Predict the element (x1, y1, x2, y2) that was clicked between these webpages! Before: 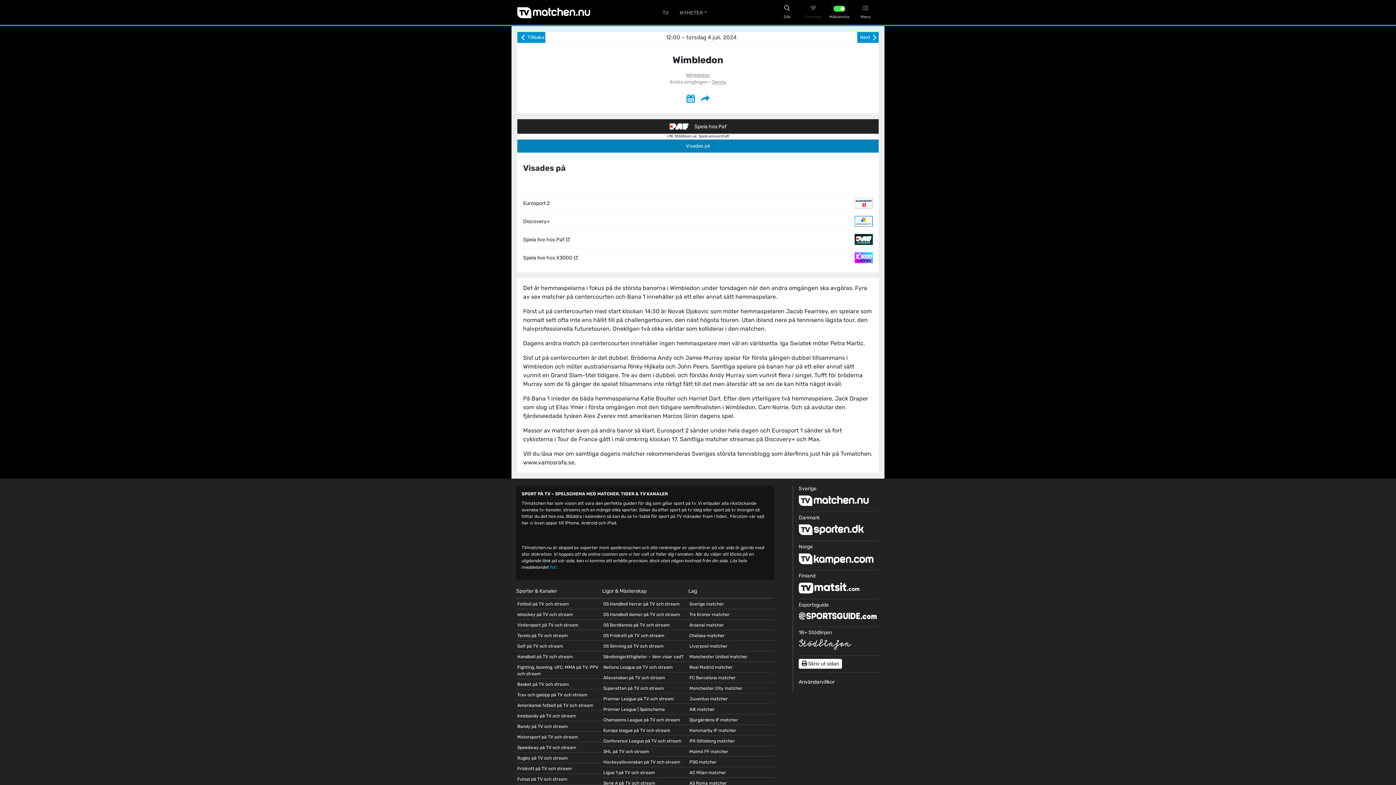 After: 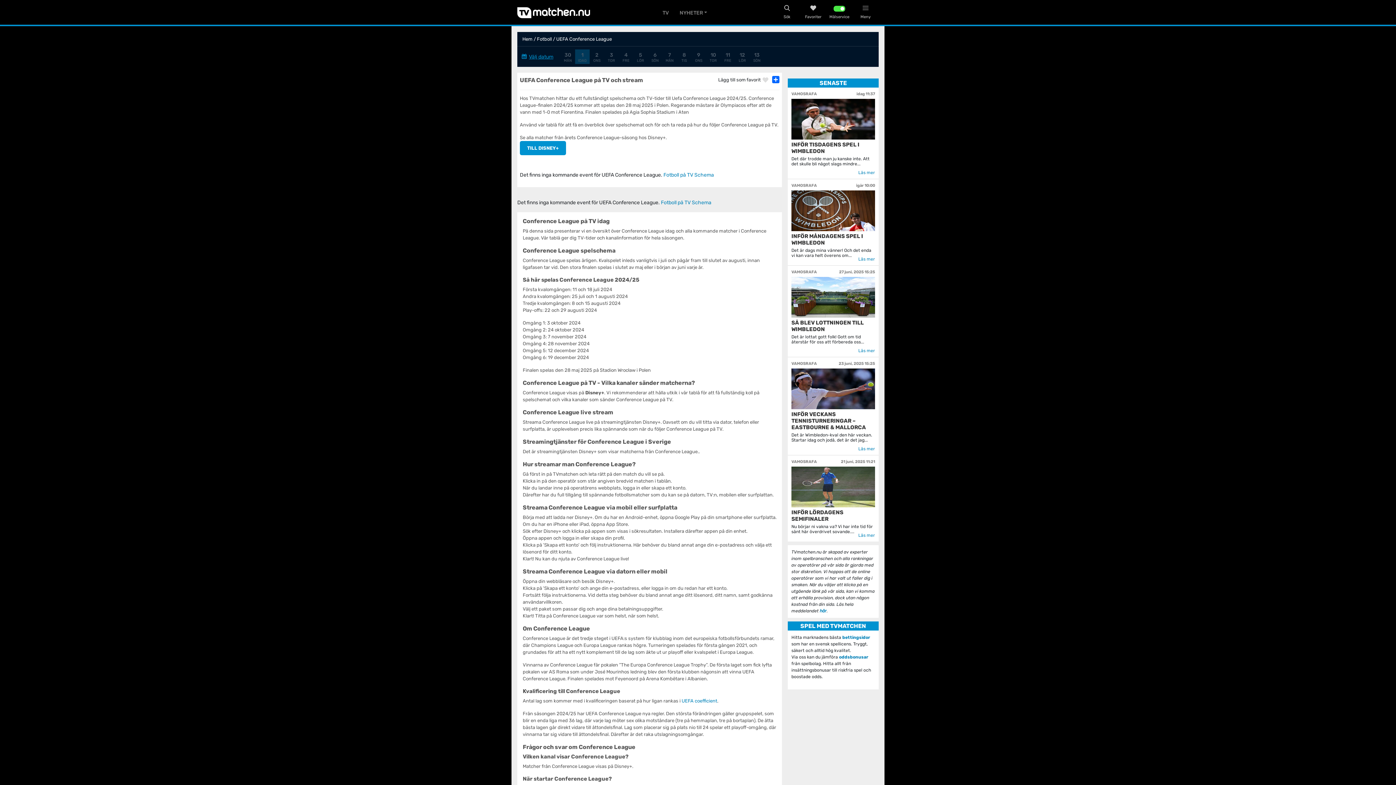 Action: bbox: (603, 738, 681, 744) label: Conference League på TV och stream